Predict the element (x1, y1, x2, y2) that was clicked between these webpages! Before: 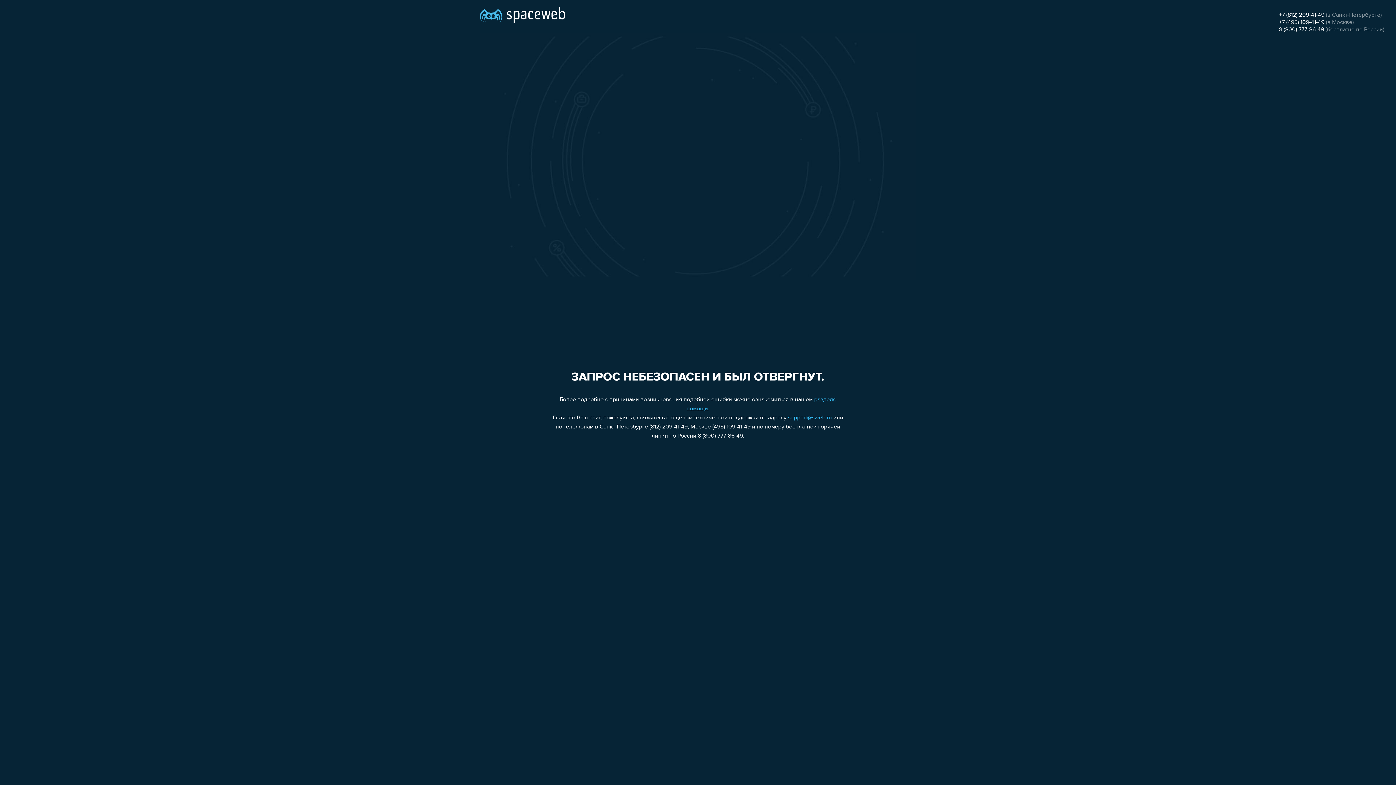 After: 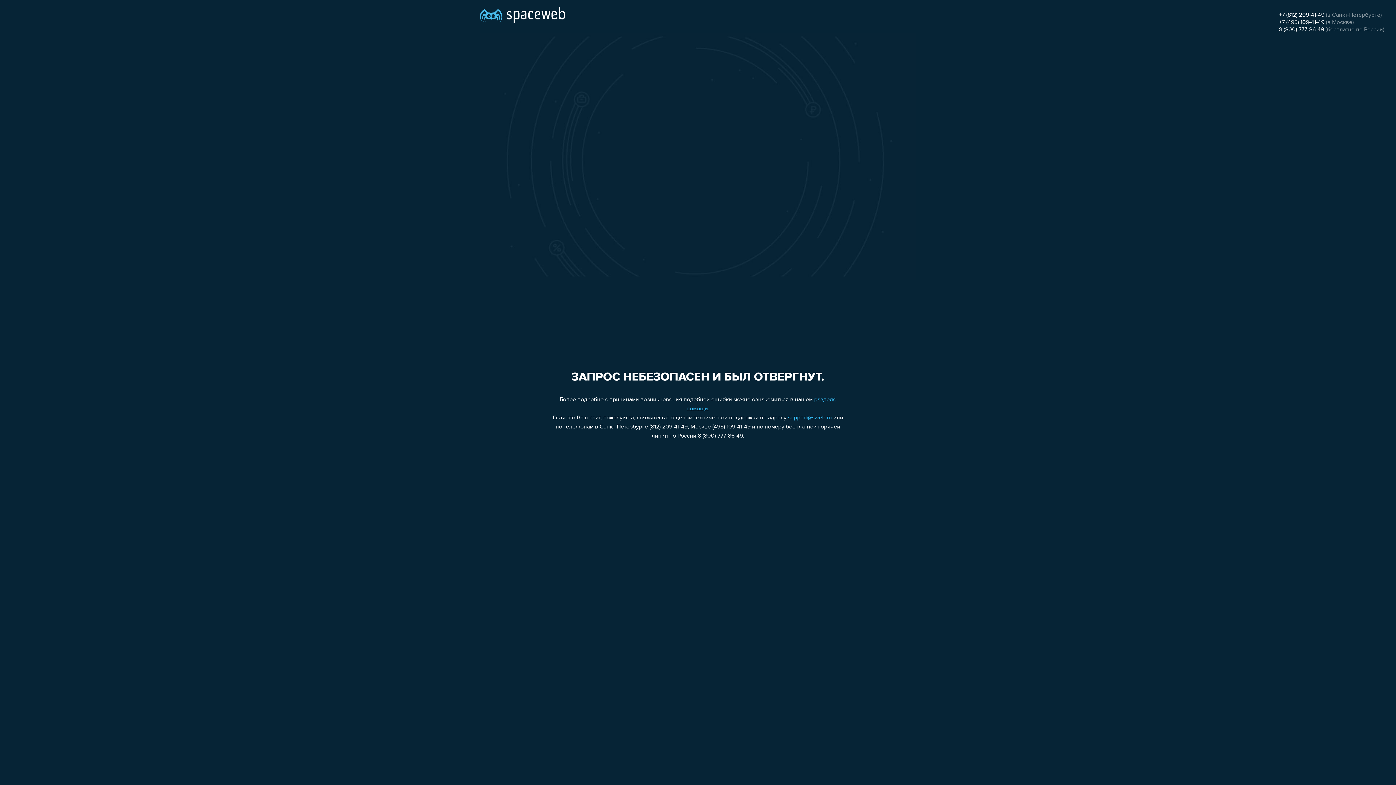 Action: label: +7 (812) 209-41-49 bbox: (1279, 12, 1324, 18)